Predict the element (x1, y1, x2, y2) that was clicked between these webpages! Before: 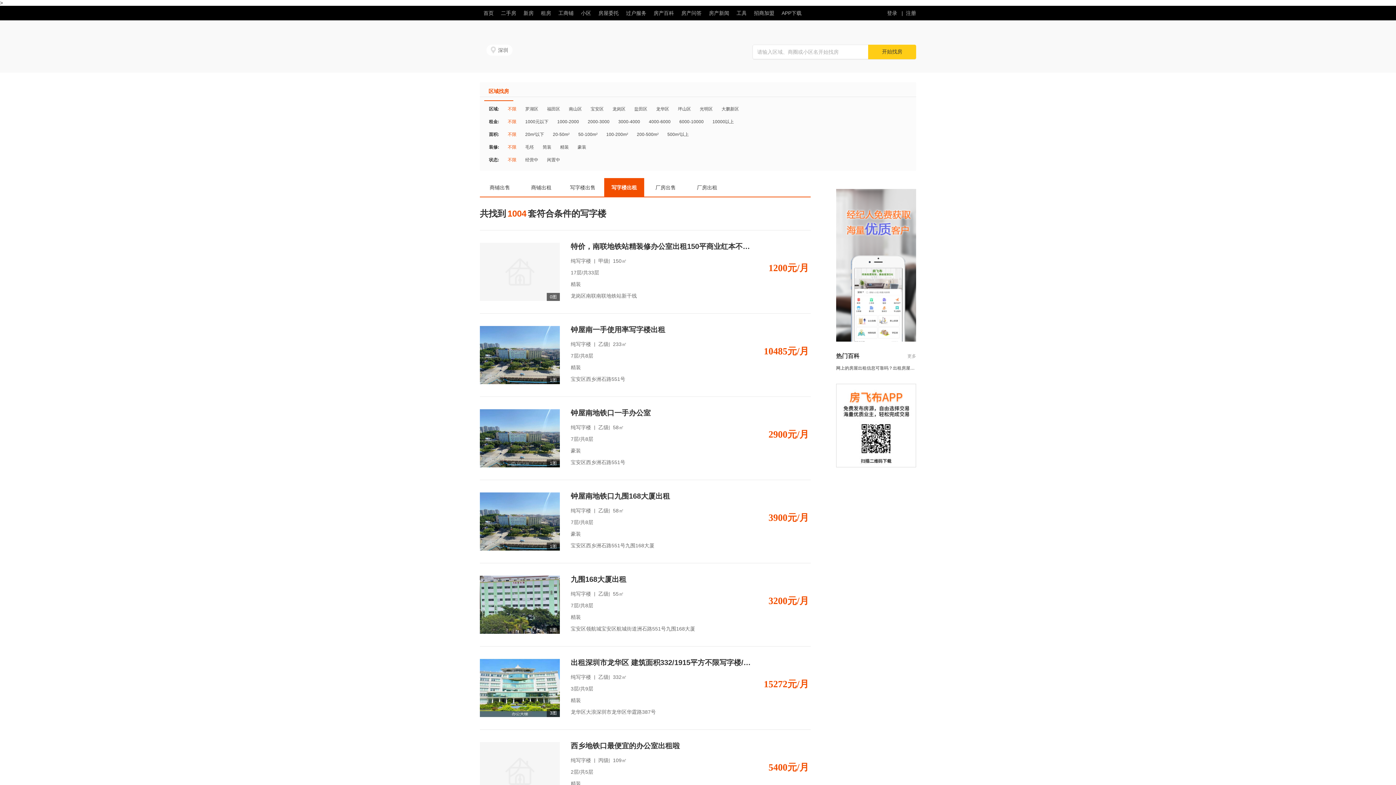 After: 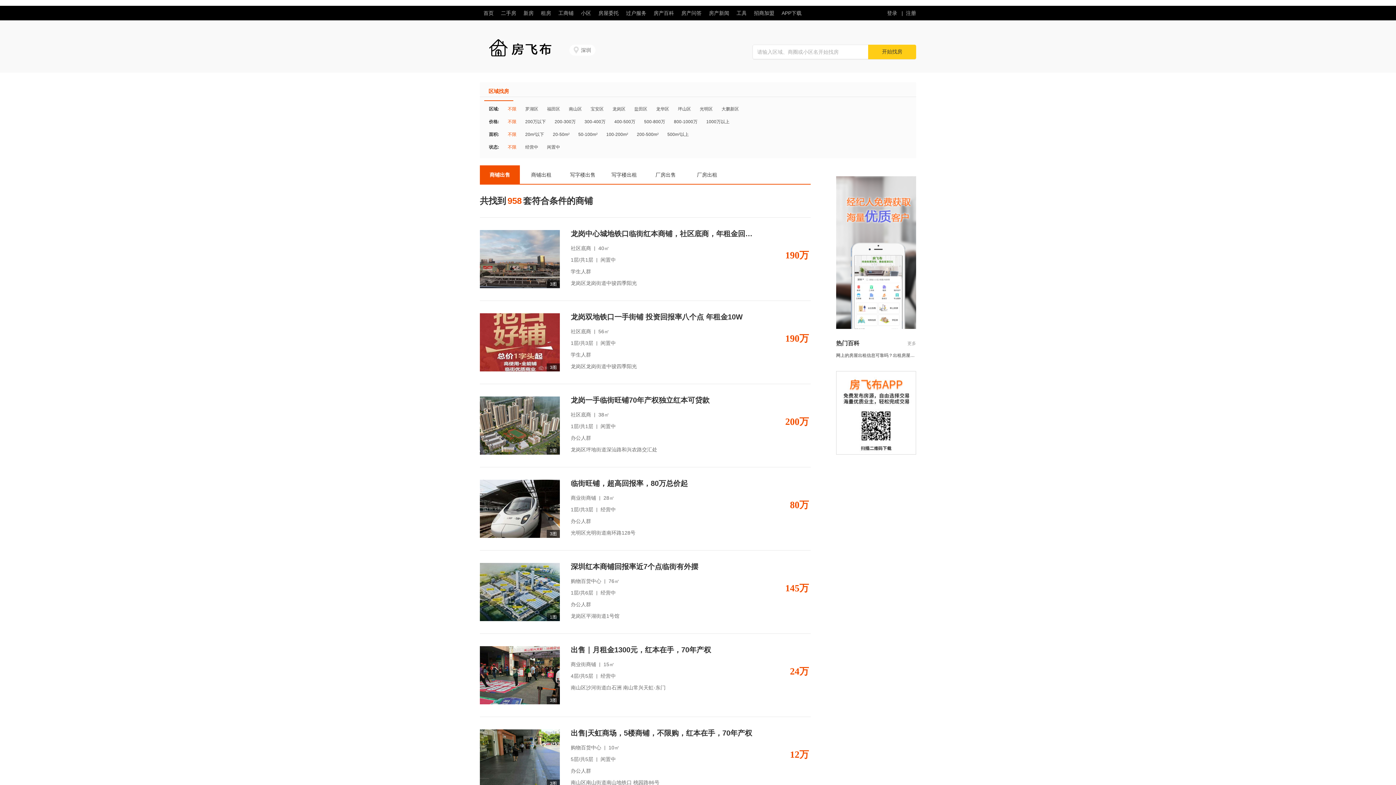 Action: label: 工商铺 bbox: (558, 10, 573, 16)